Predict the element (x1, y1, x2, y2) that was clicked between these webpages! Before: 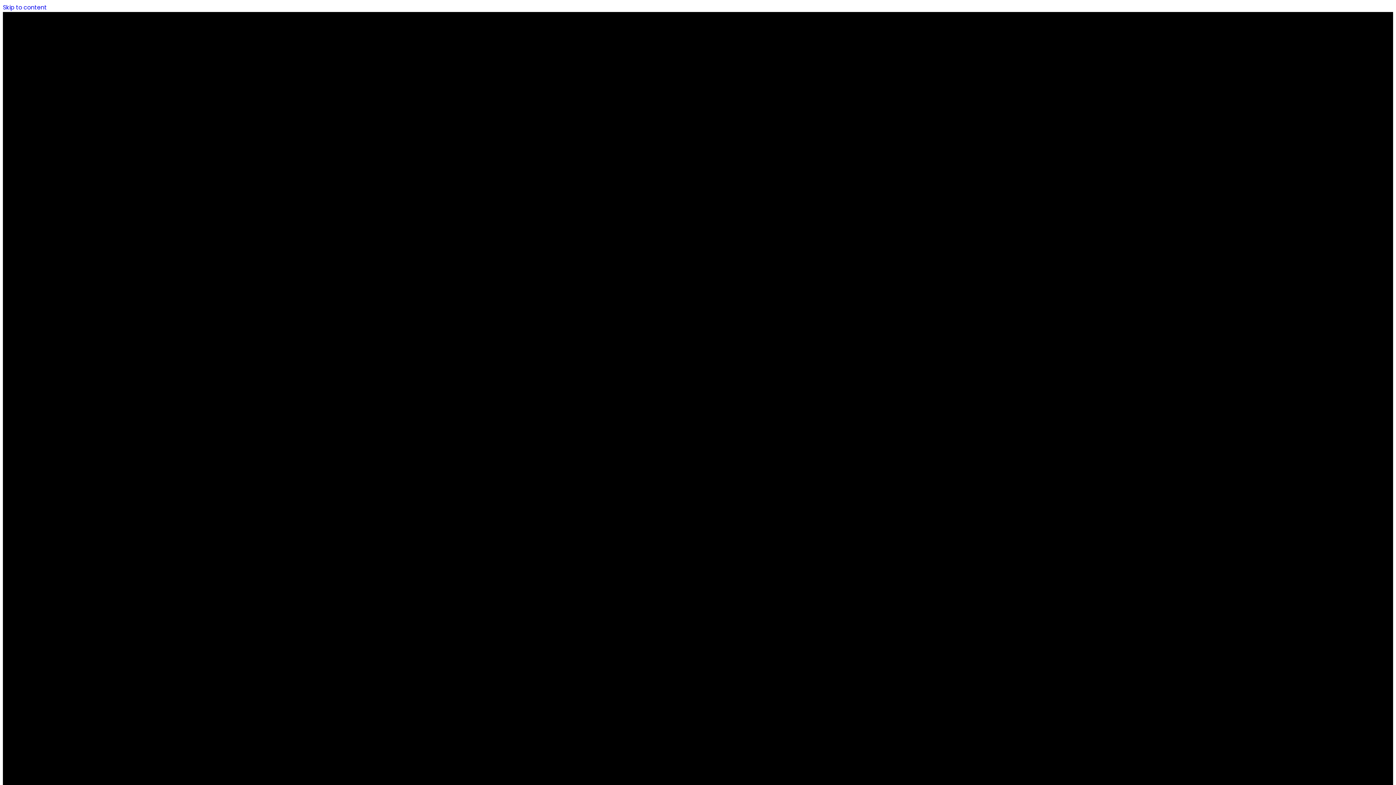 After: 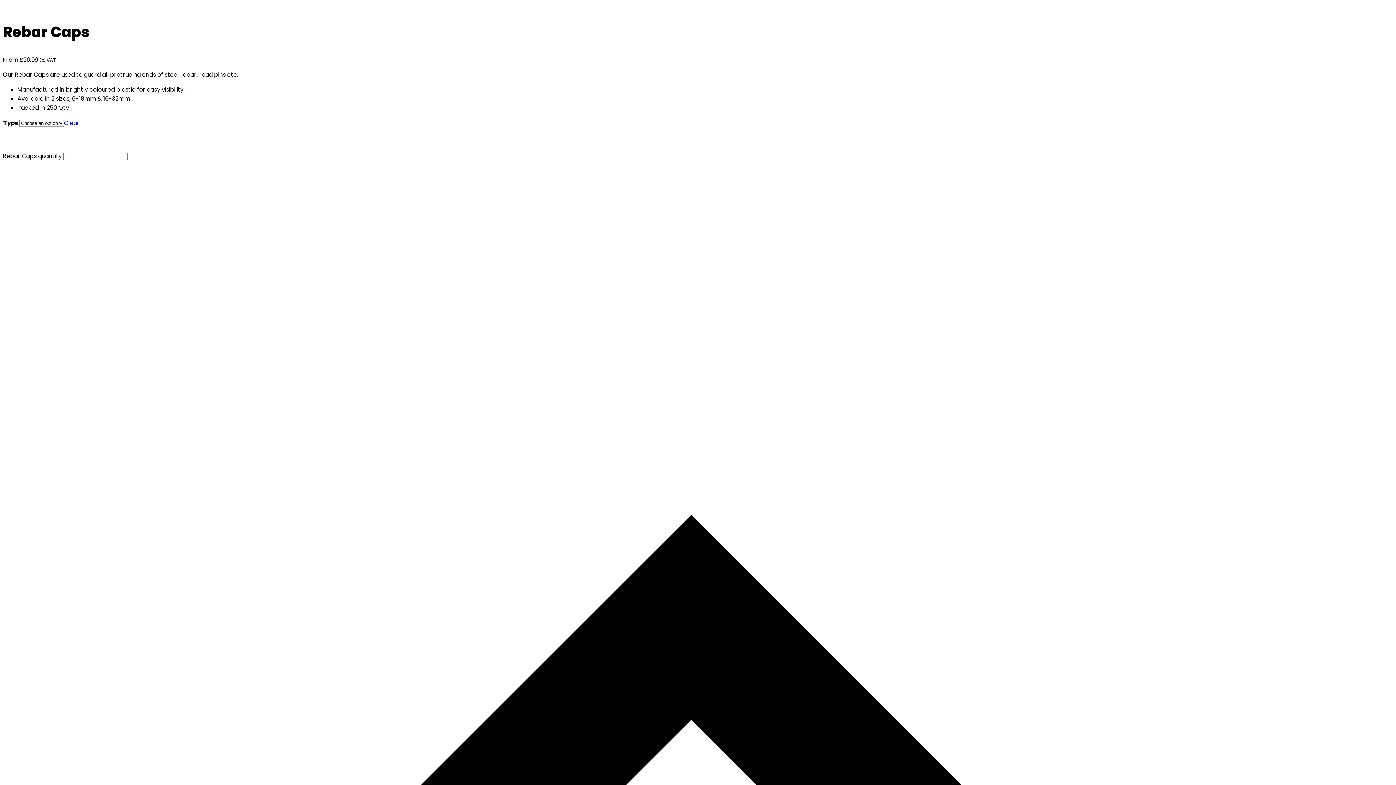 Action: label: Skip to content bbox: (2, 3, 46, 11)